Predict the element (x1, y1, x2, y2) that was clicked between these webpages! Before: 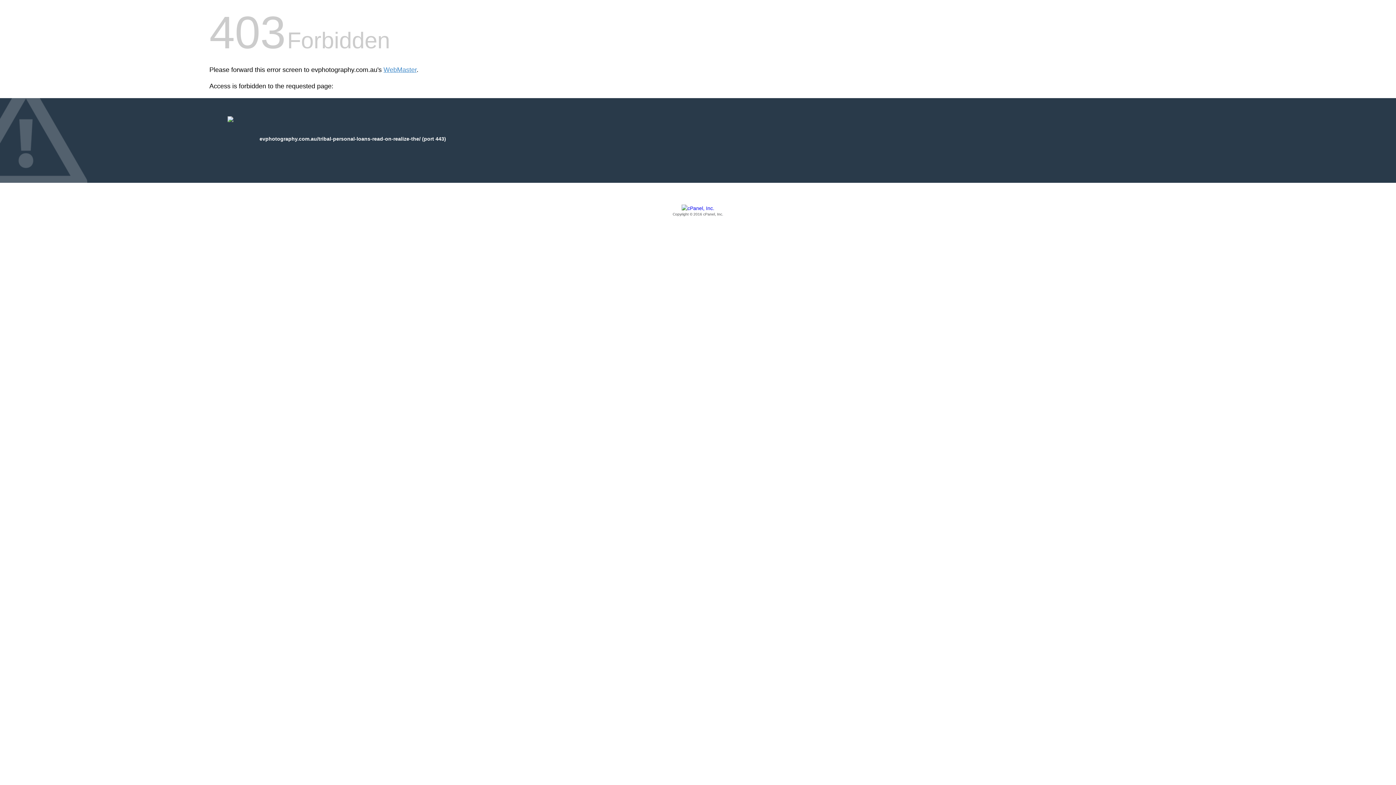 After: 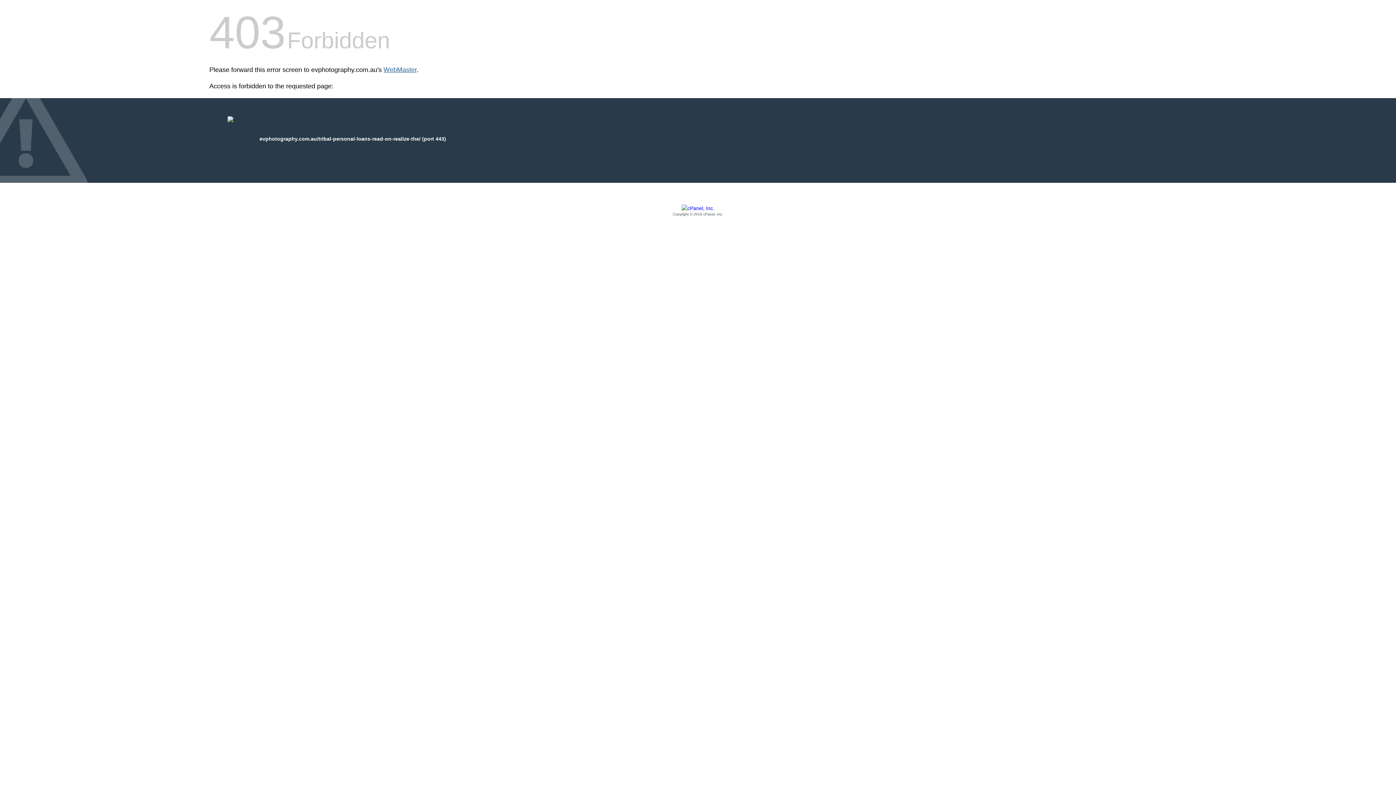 Action: bbox: (383, 66, 416, 73) label: WebMaster